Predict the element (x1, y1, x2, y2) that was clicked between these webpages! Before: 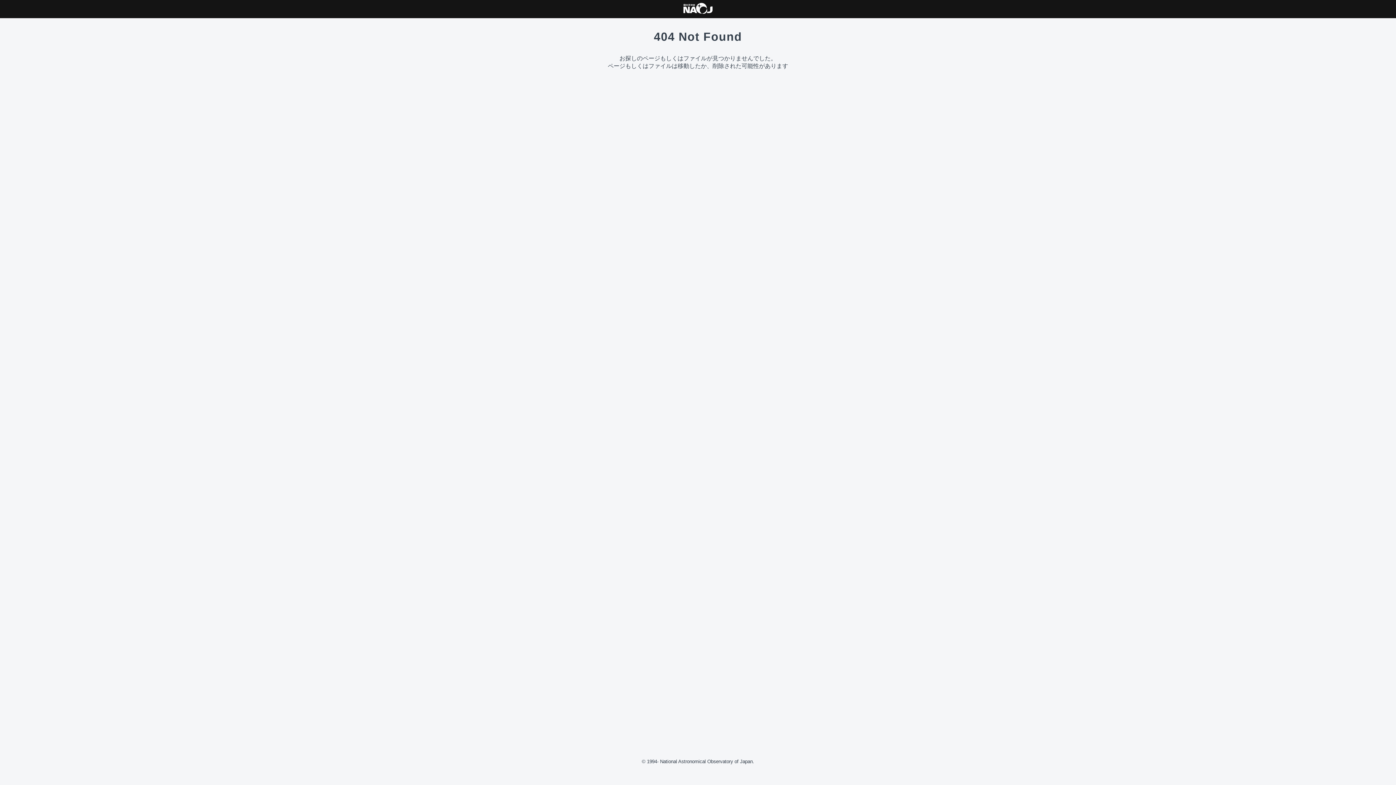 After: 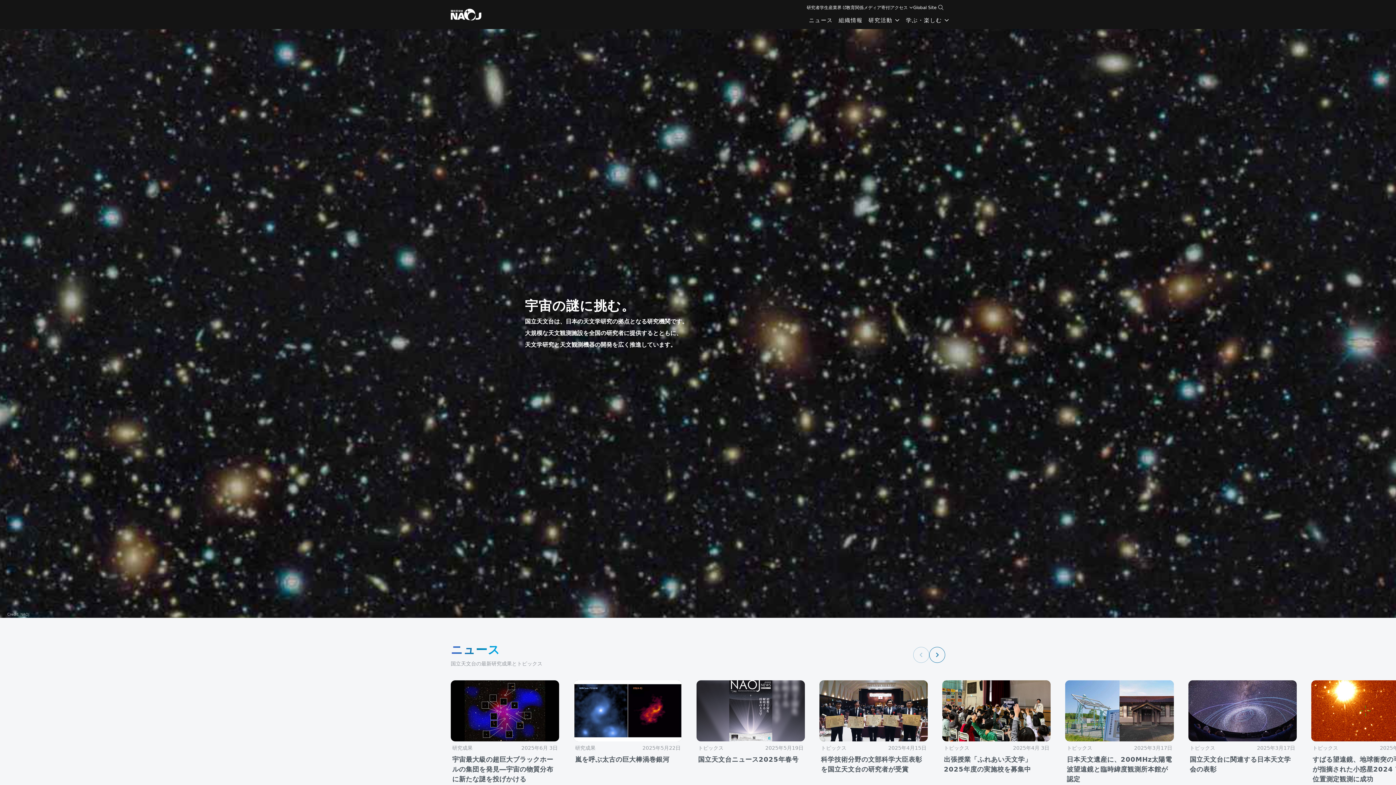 Action: bbox: (683, 8, 712, 15)